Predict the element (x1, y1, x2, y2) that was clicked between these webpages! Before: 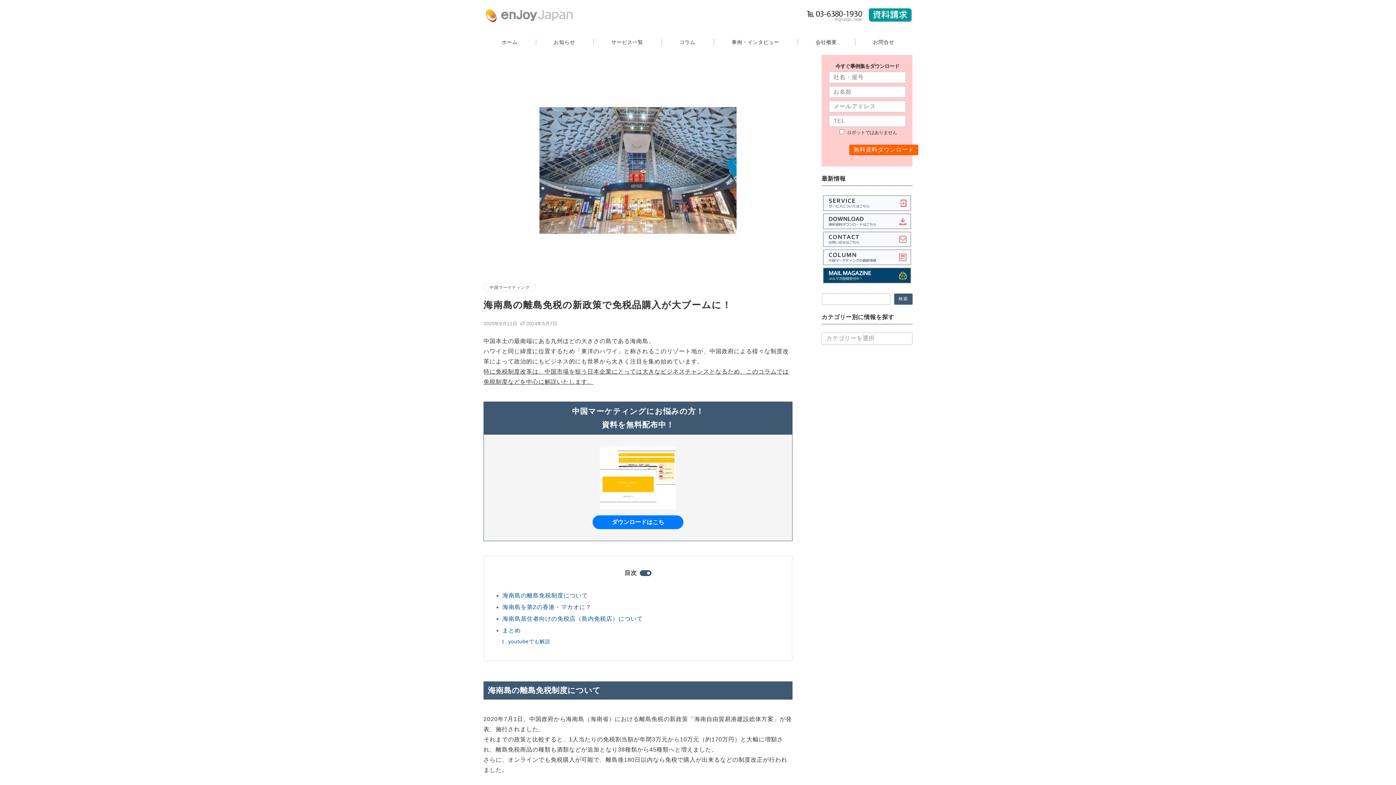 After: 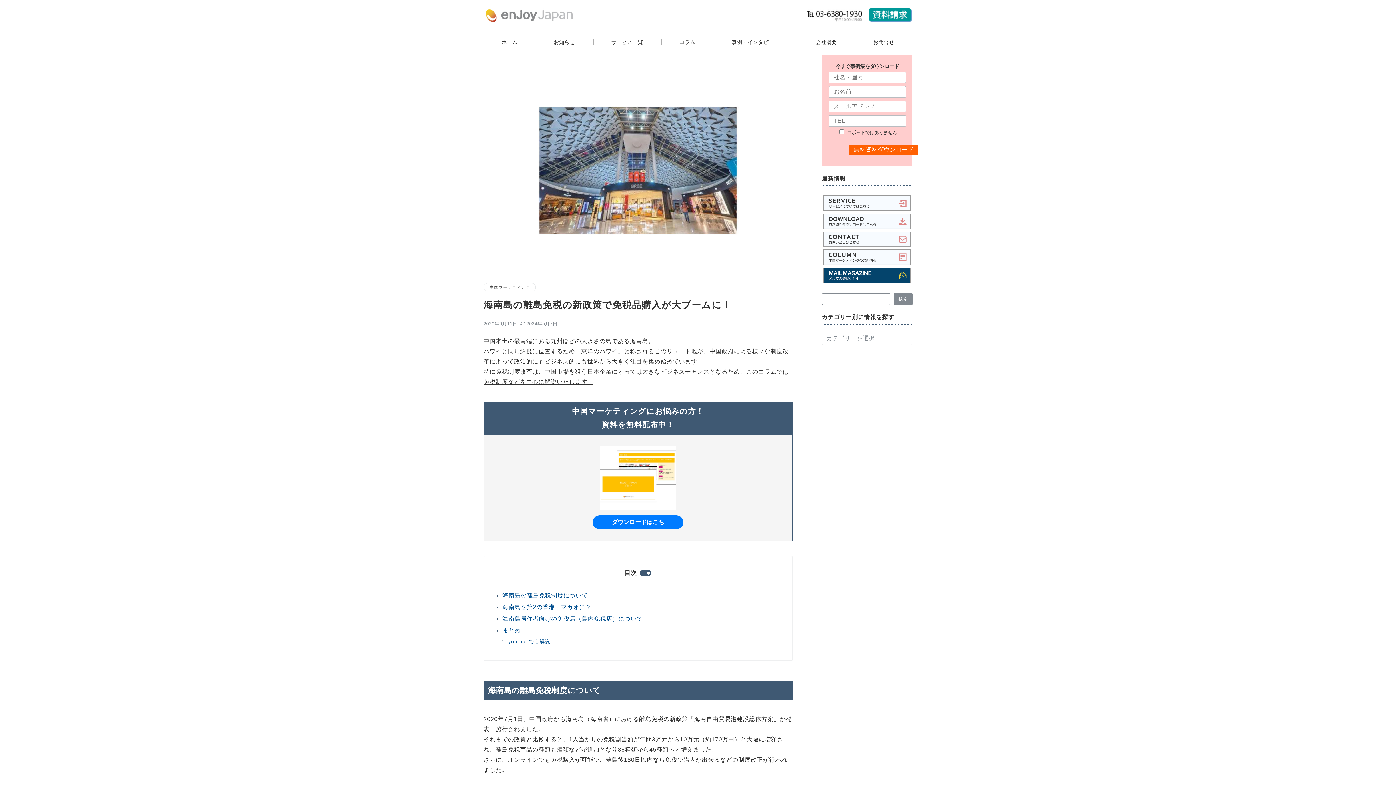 Action: bbox: (894, 293, 913, 305) label: 検索